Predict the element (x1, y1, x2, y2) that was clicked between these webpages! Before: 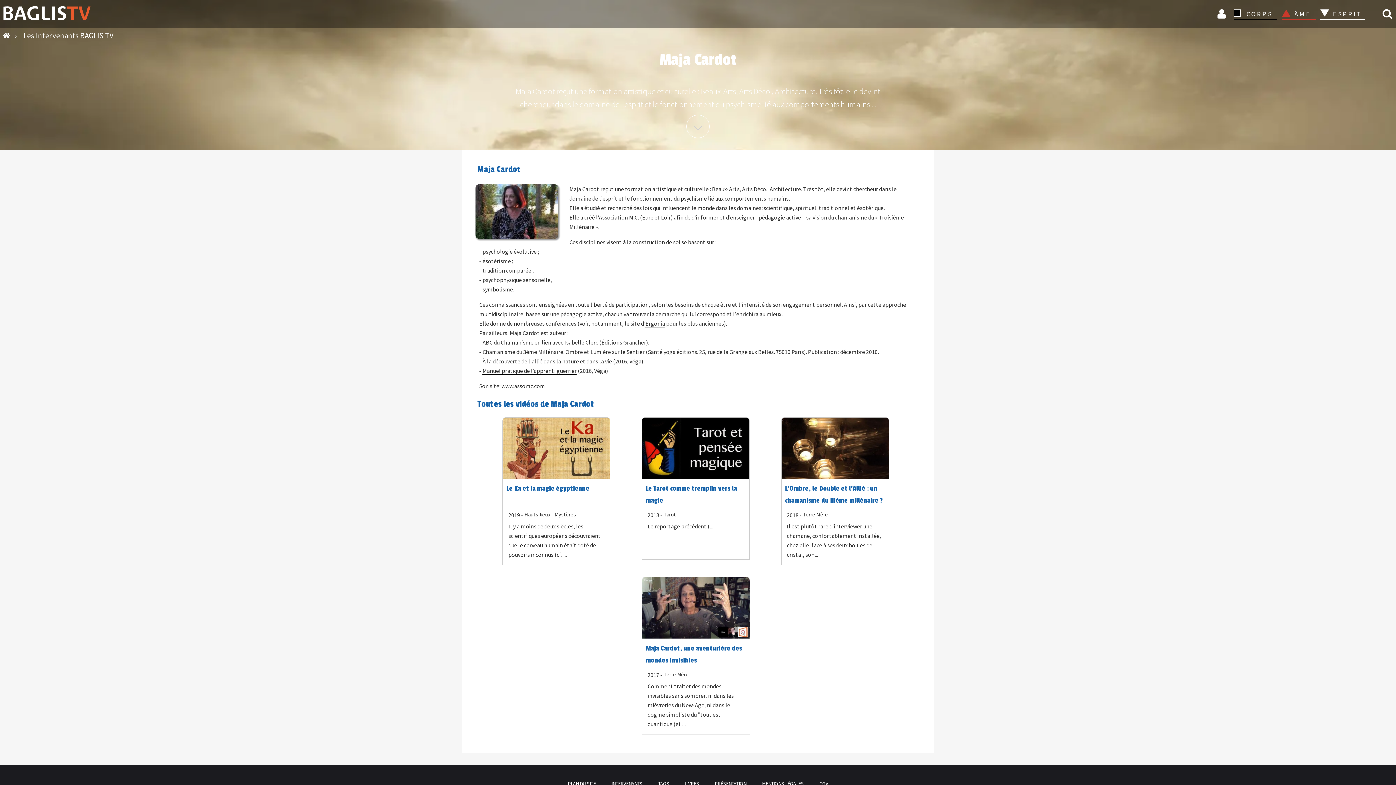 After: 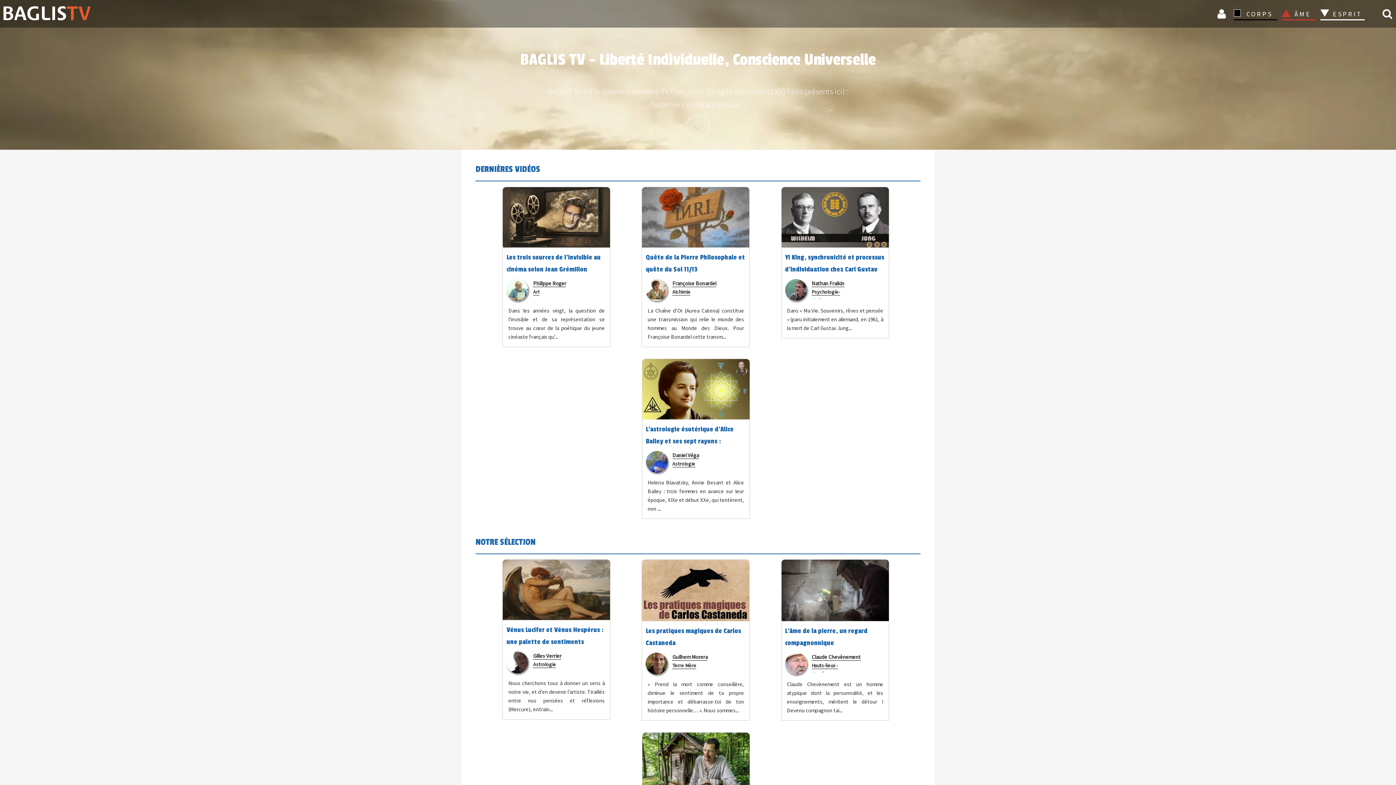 Action: bbox: (0, 30, 11, 40) label:  